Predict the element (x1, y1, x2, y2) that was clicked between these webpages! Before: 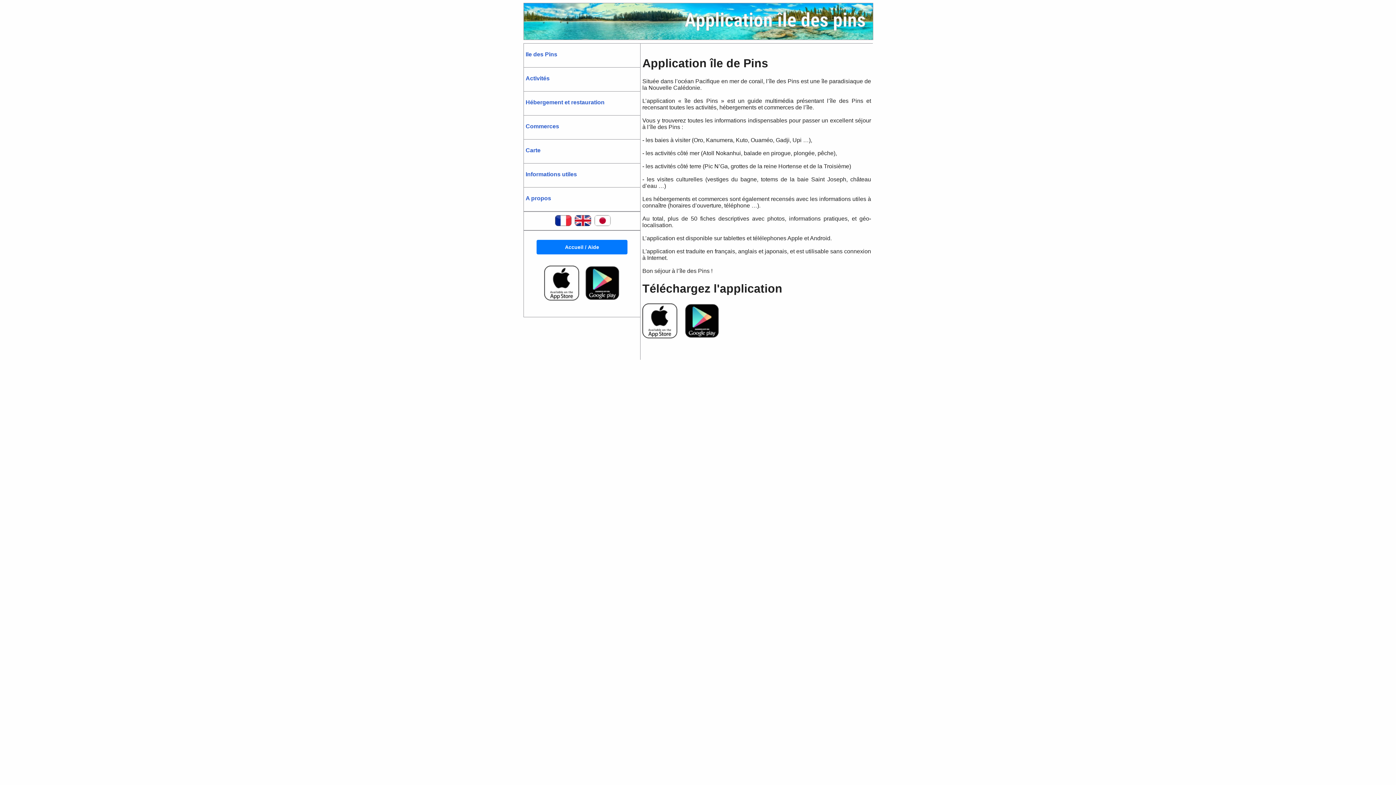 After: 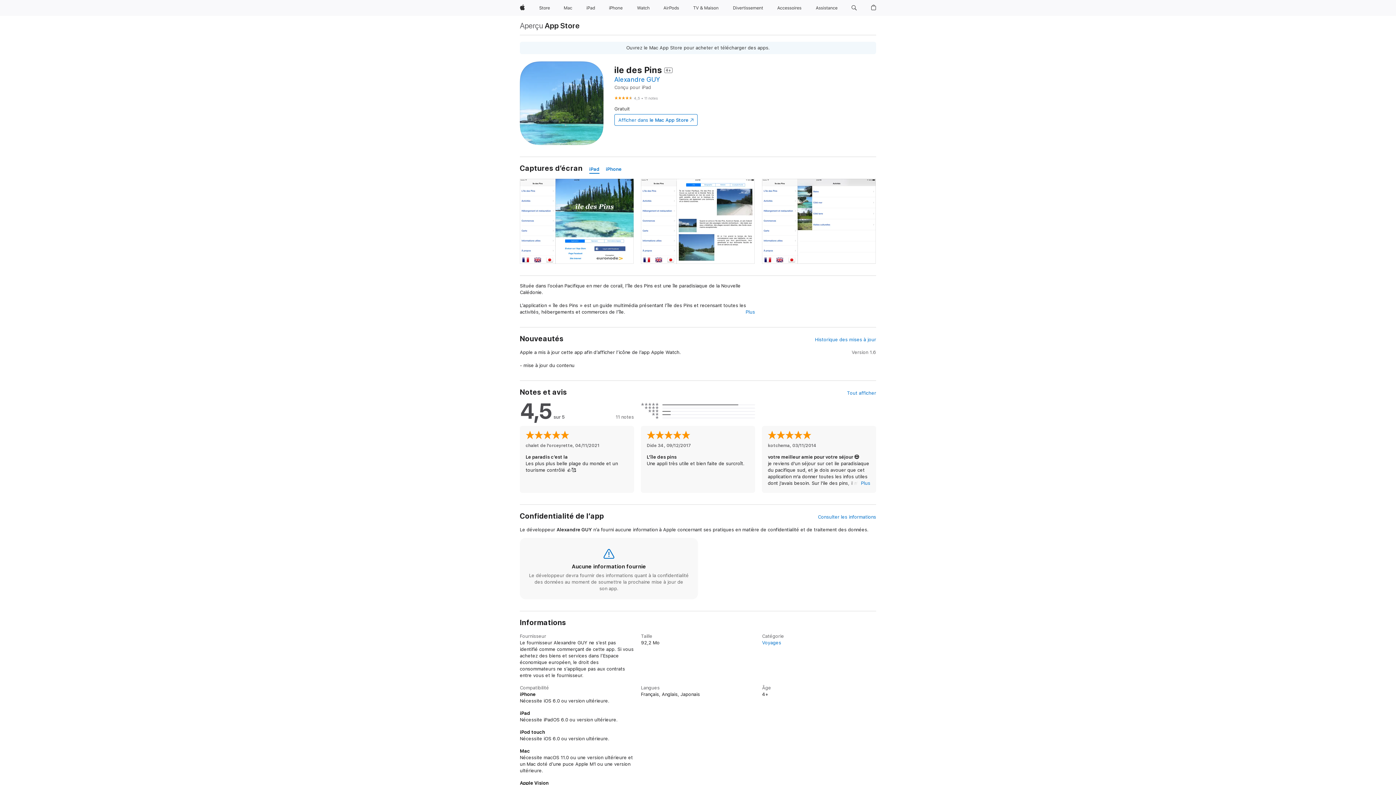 Action: bbox: (544, 295, 579, 301)